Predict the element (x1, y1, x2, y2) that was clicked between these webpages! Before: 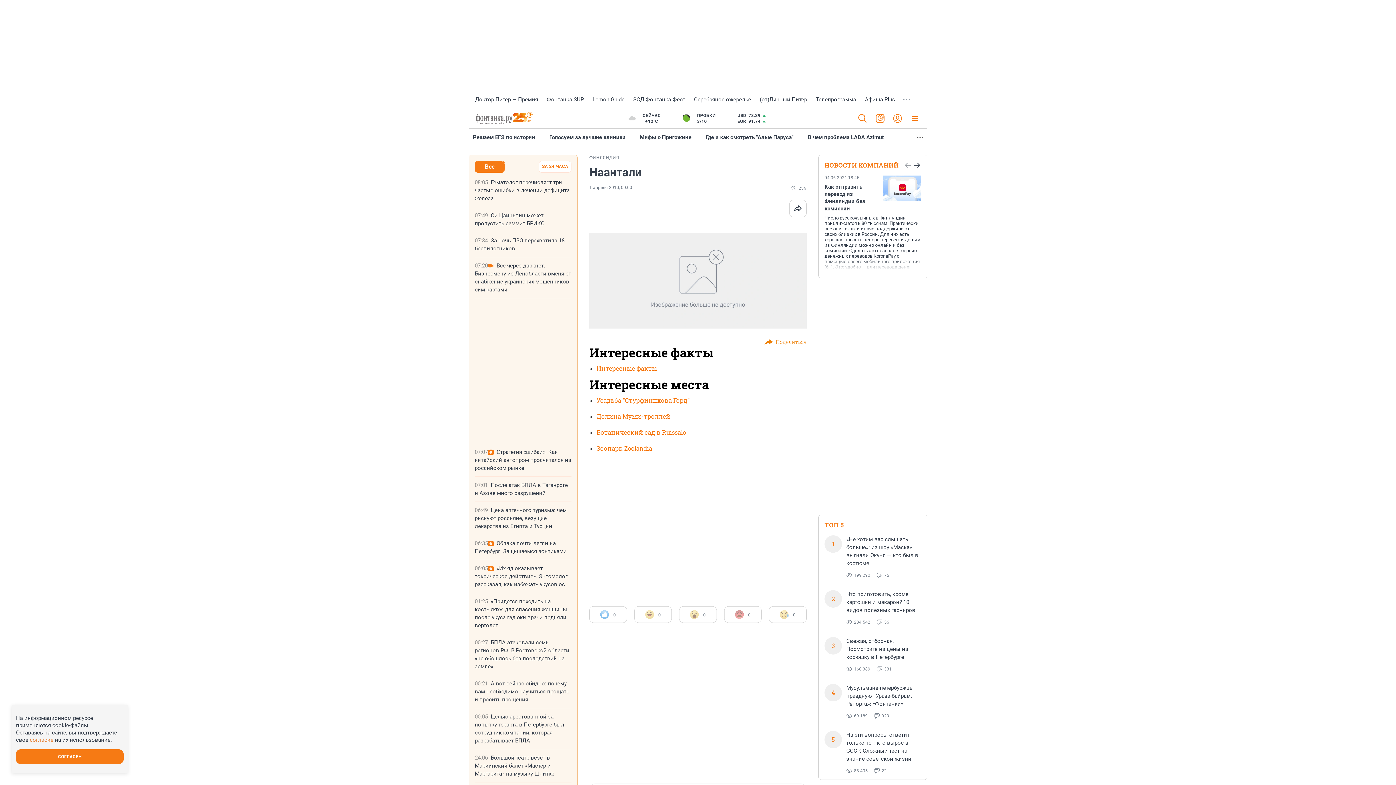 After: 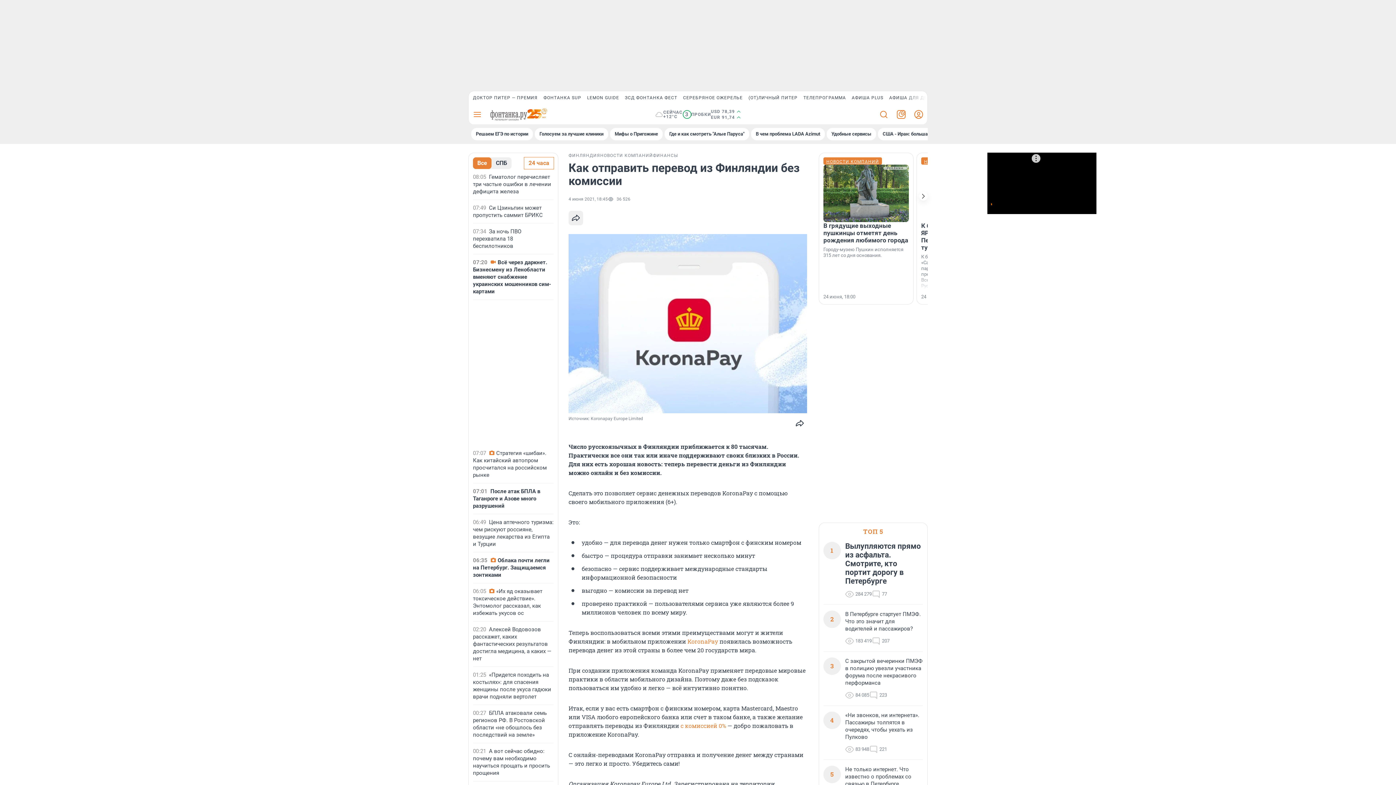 Action: bbox: (824, 183, 879, 212) label: Как отправить перевод из Финляндии без комиссии